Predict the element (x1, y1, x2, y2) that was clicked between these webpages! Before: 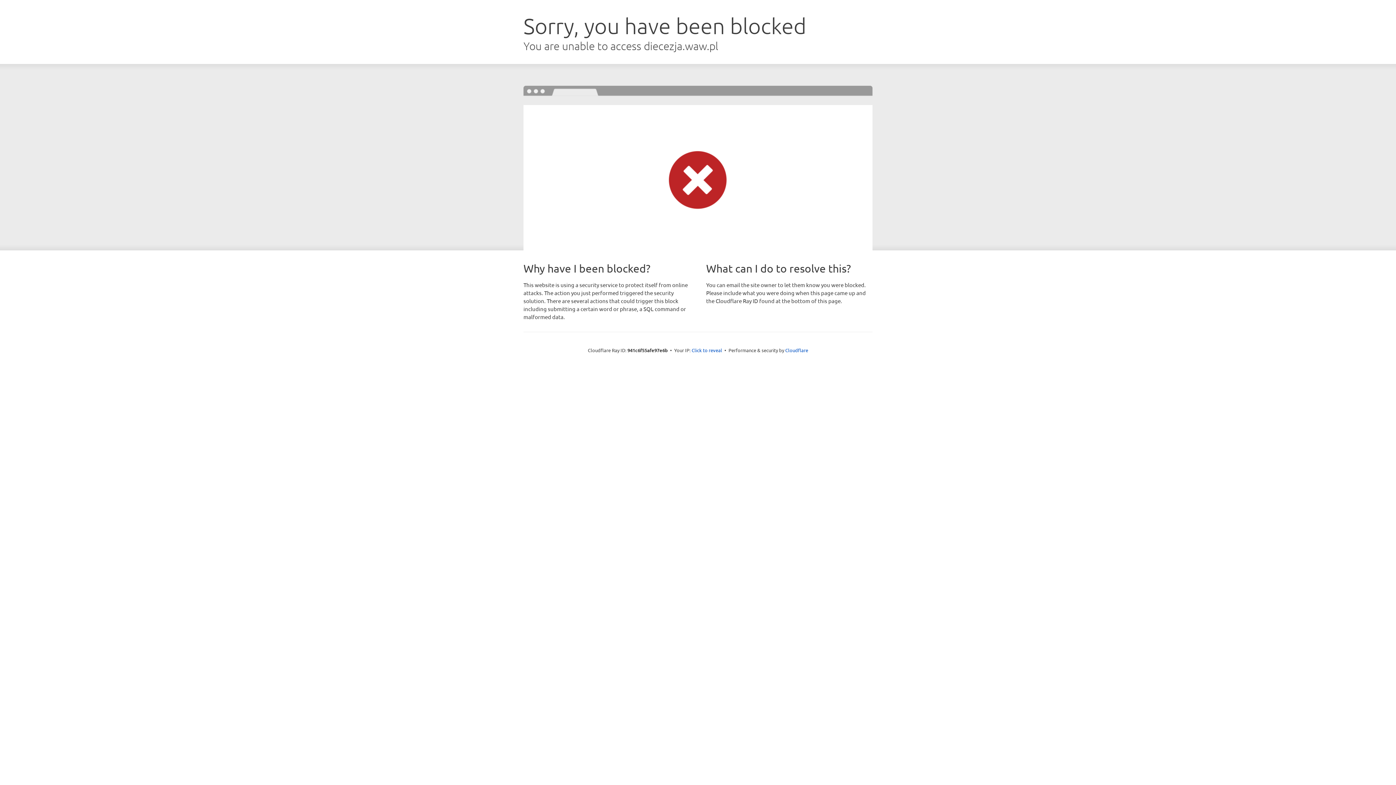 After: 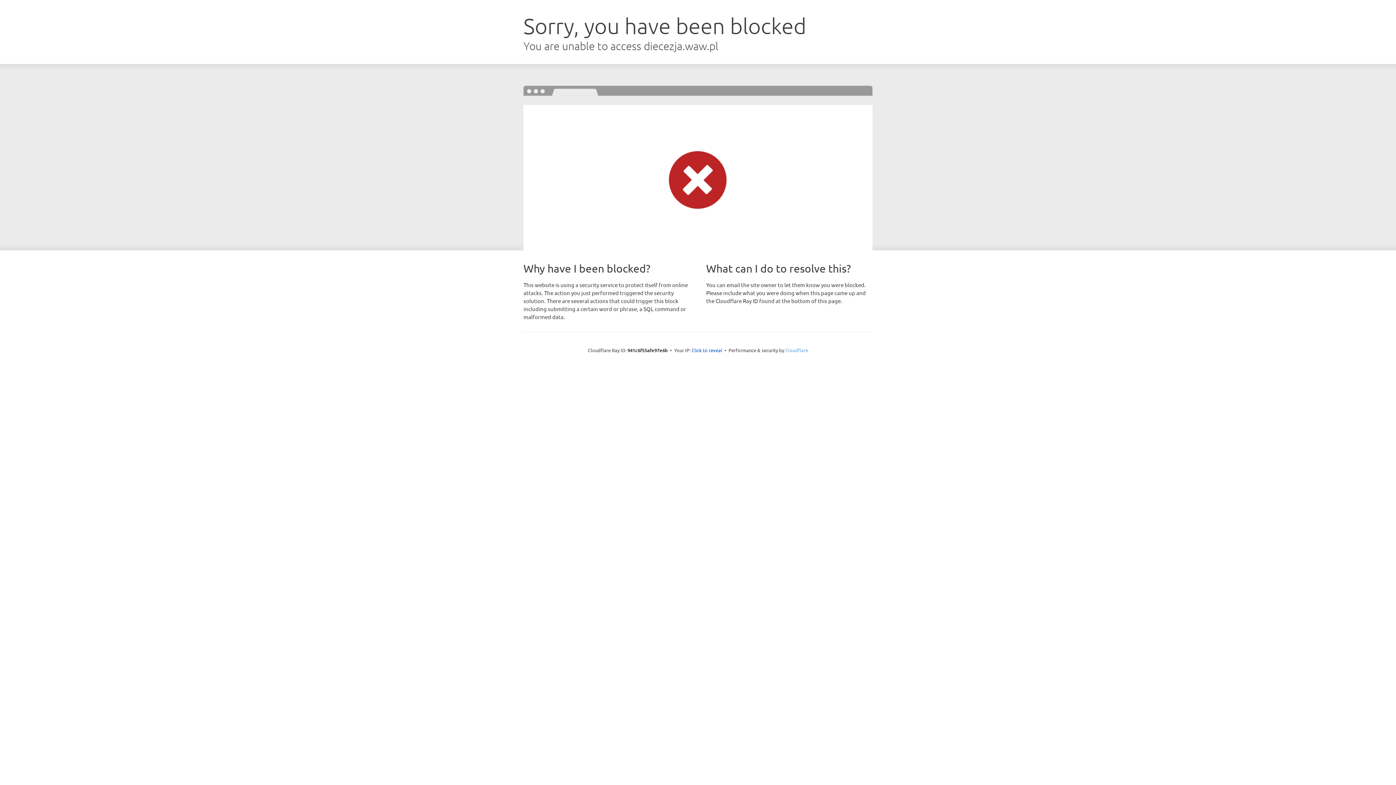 Action: bbox: (785, 347, 808, 353) label: Cloudflare